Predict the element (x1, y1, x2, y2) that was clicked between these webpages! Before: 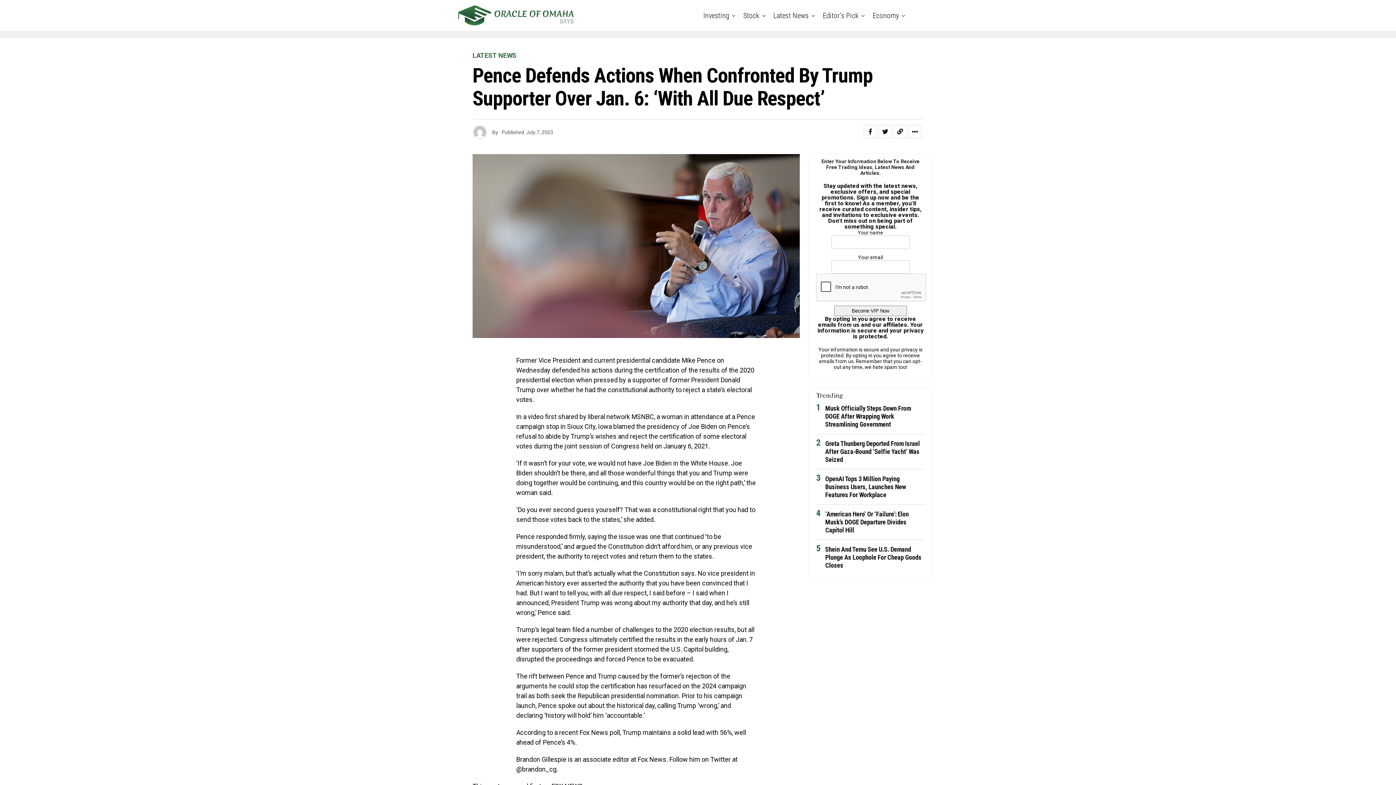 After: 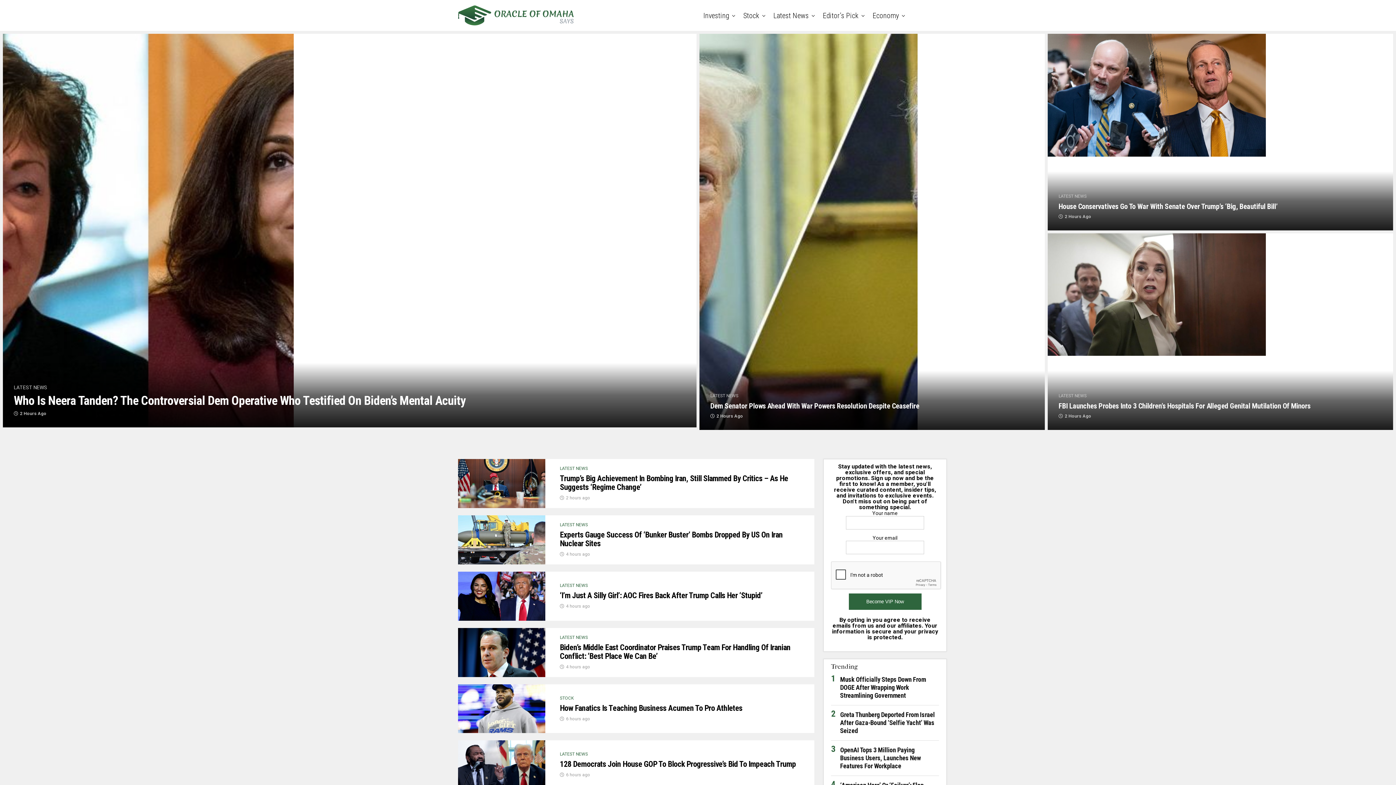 Action: bbox: (458, 5, 651, 25)